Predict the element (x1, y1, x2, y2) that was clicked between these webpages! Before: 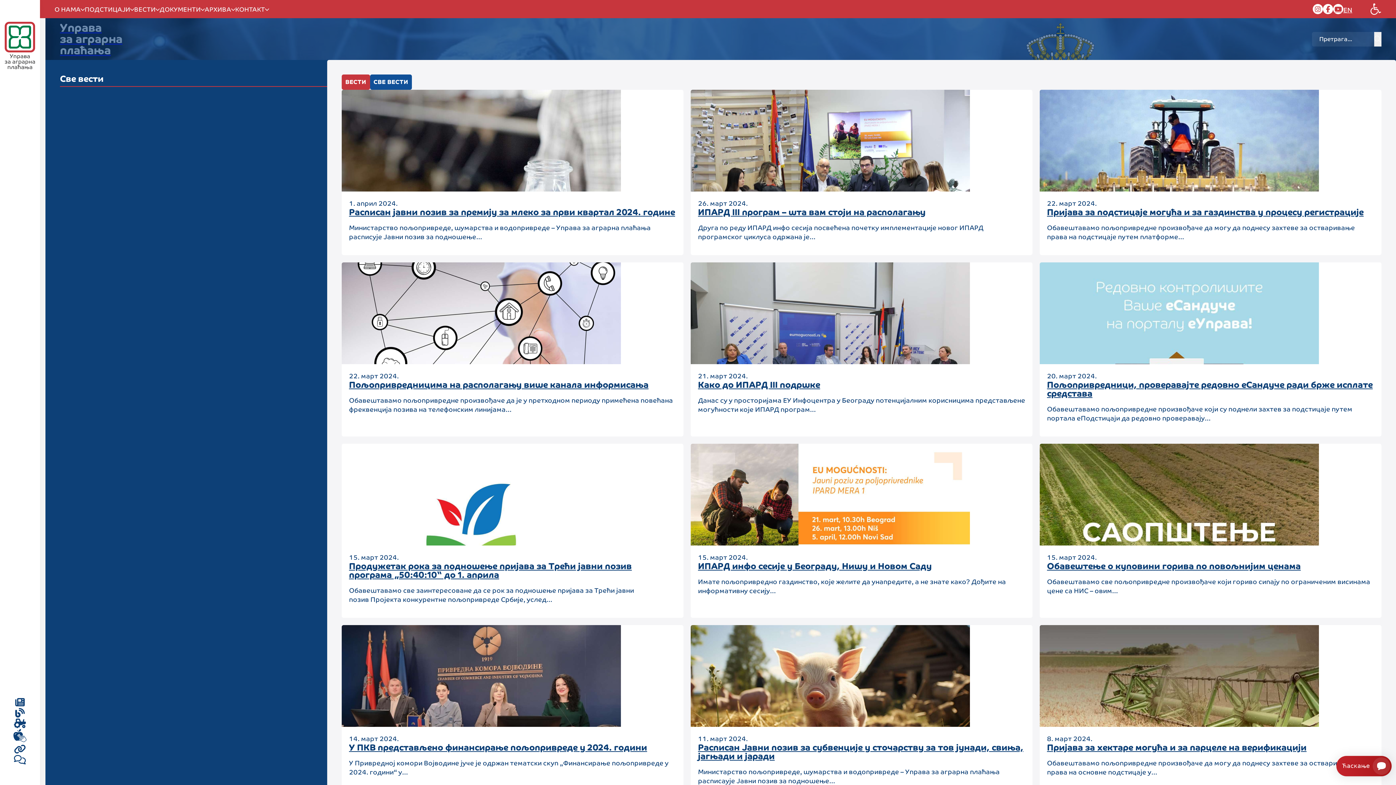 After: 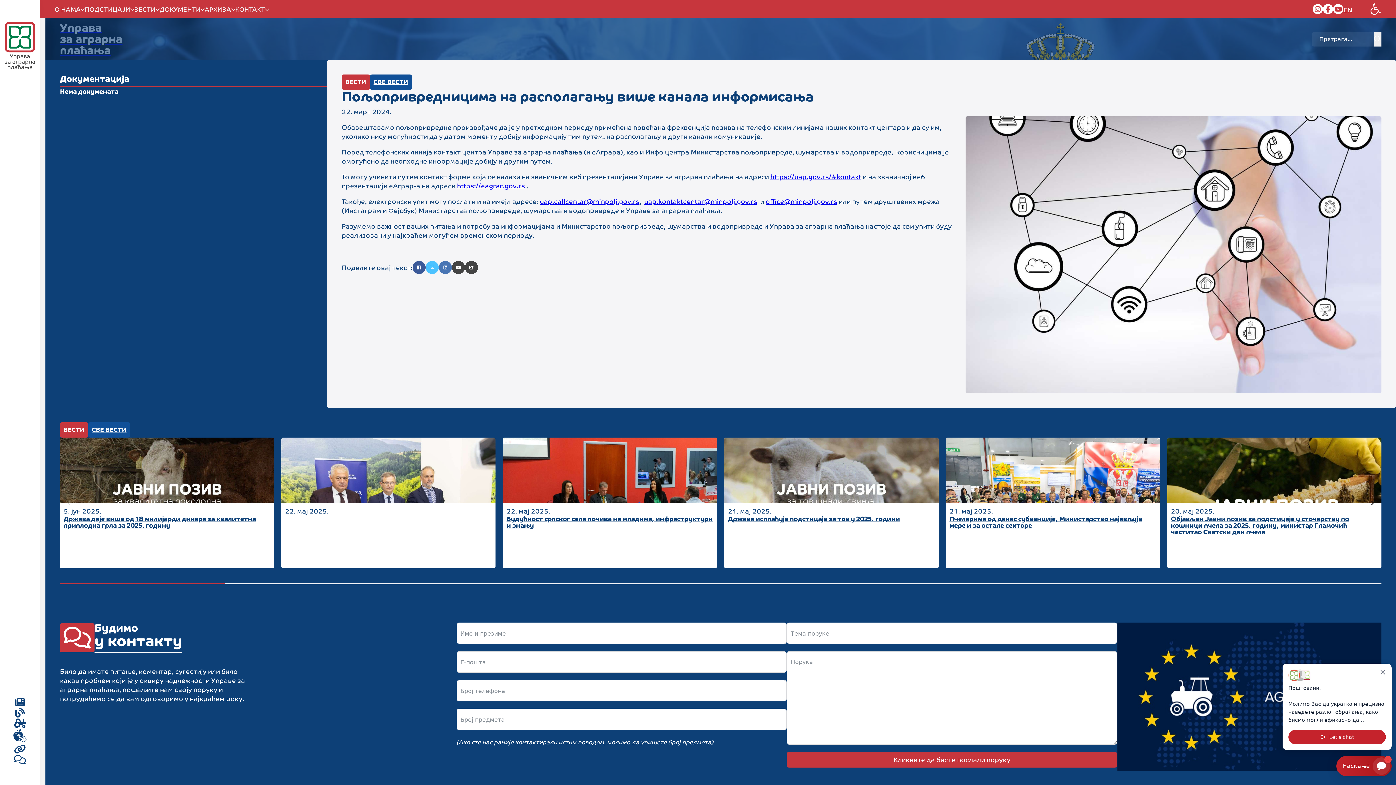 Action: label: Пољопривредницима на располагању више канала информисањa bbox: (349, 380, 648, 389)